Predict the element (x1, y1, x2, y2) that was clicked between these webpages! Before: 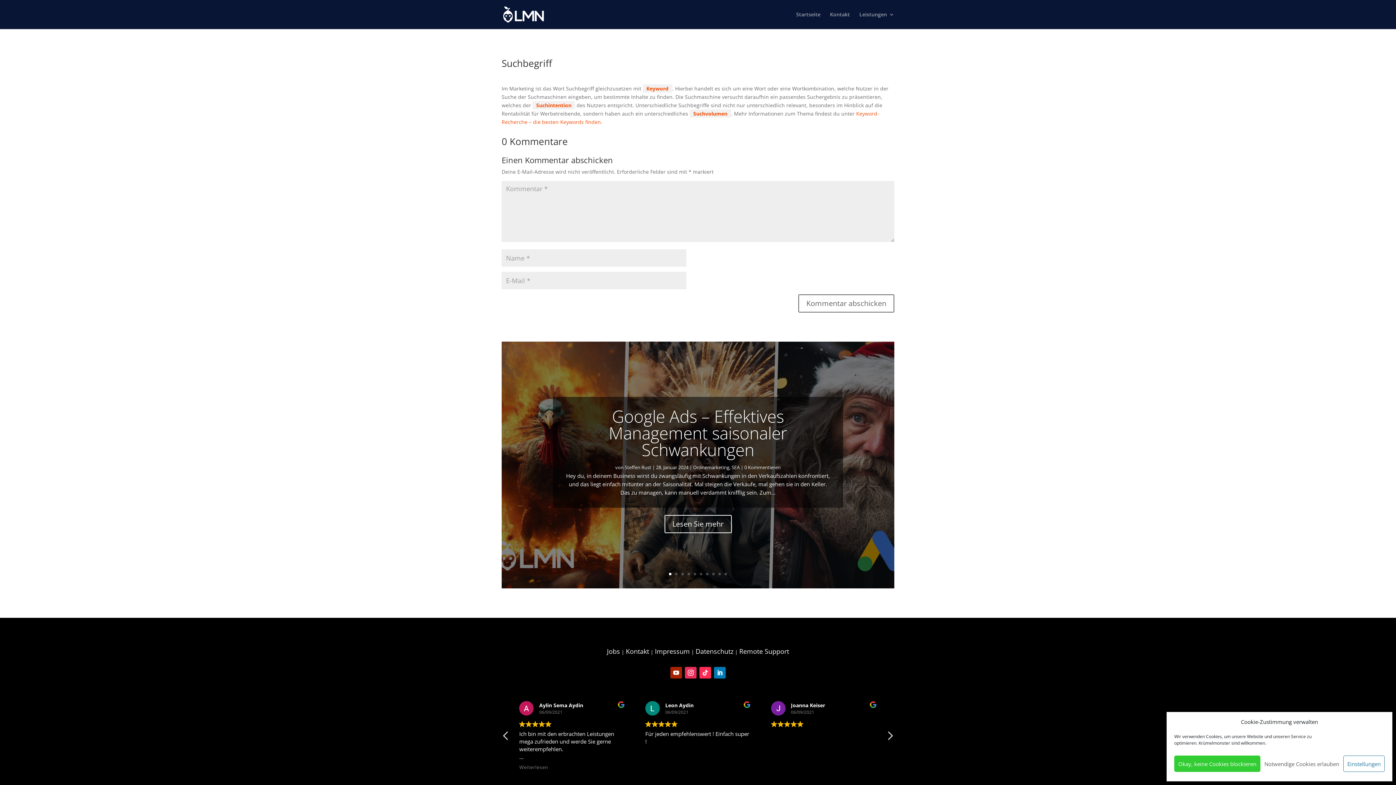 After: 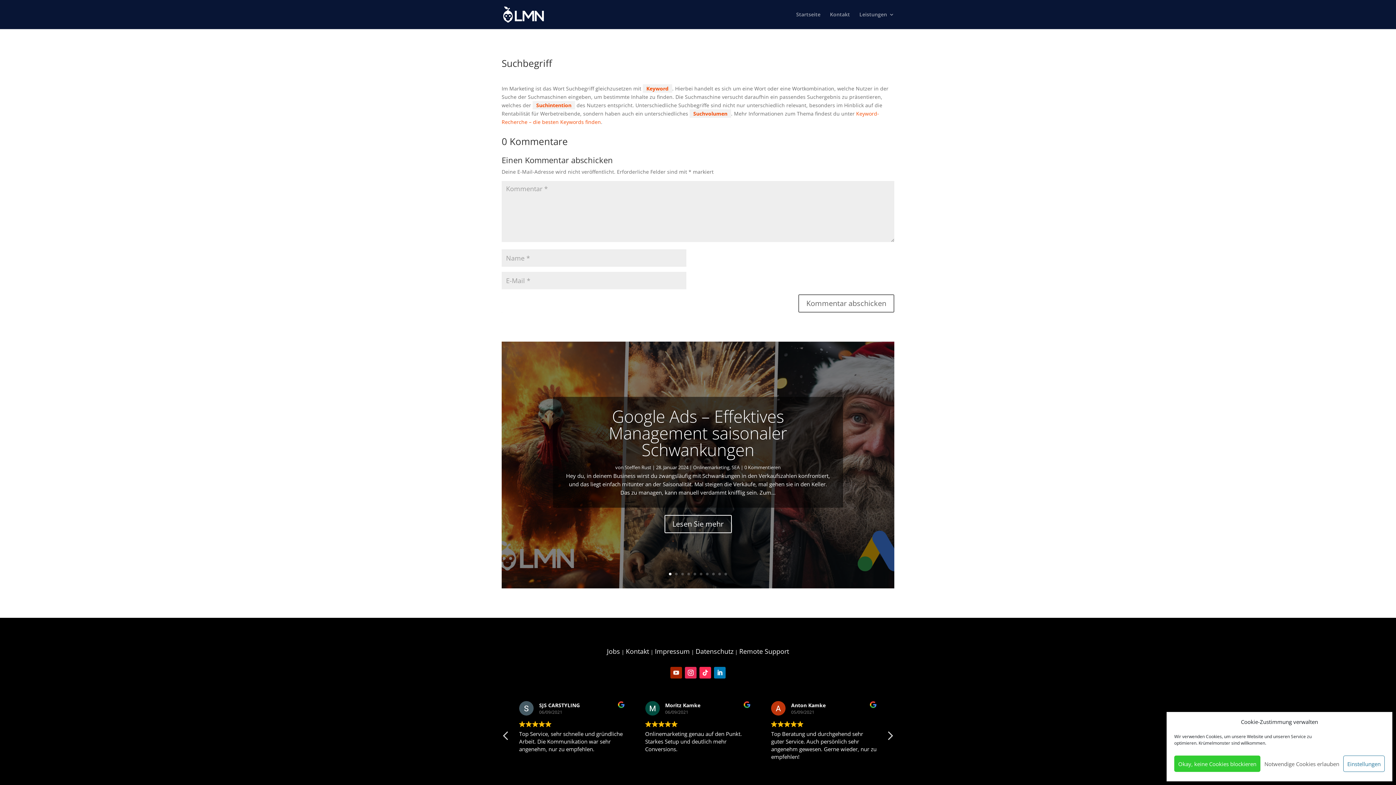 Action: bbox: (670, 667, 682, 678)